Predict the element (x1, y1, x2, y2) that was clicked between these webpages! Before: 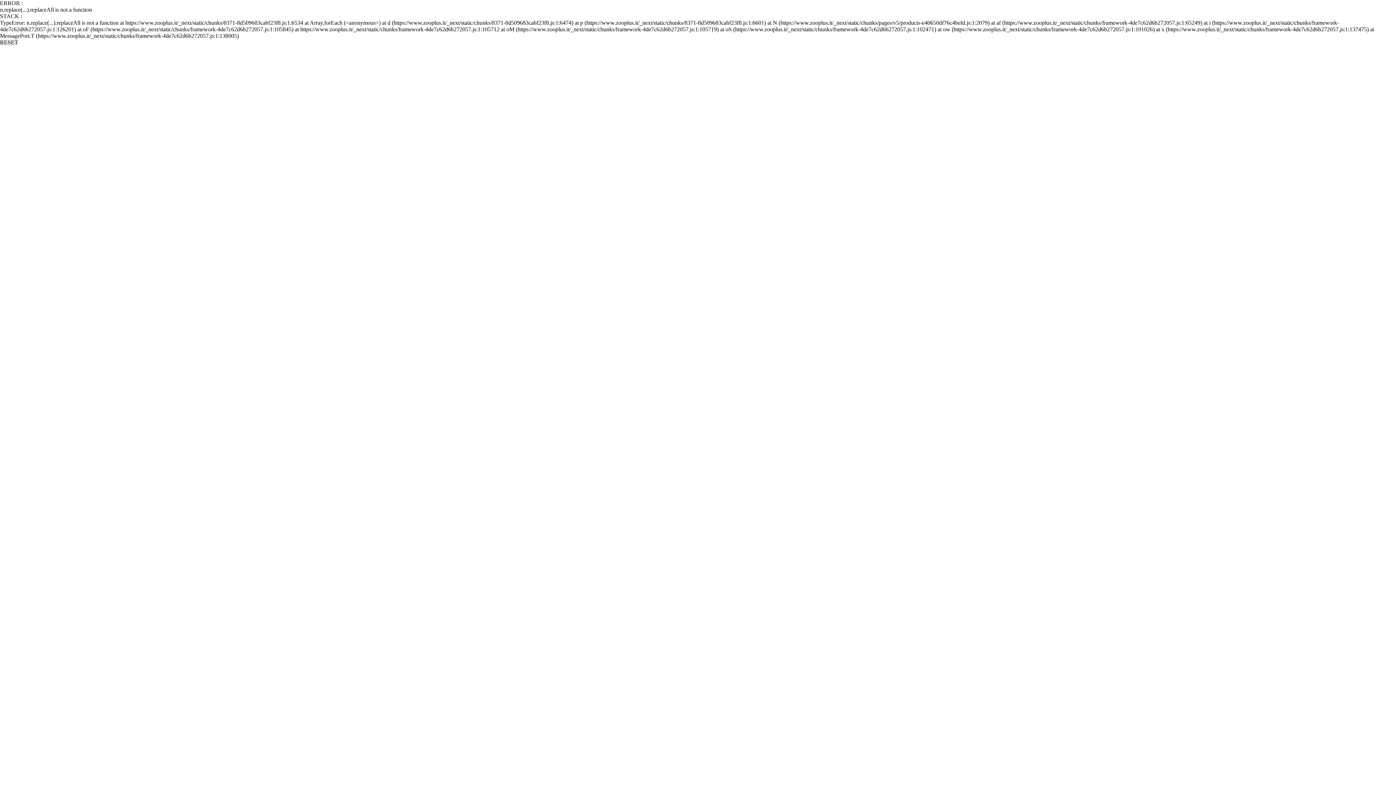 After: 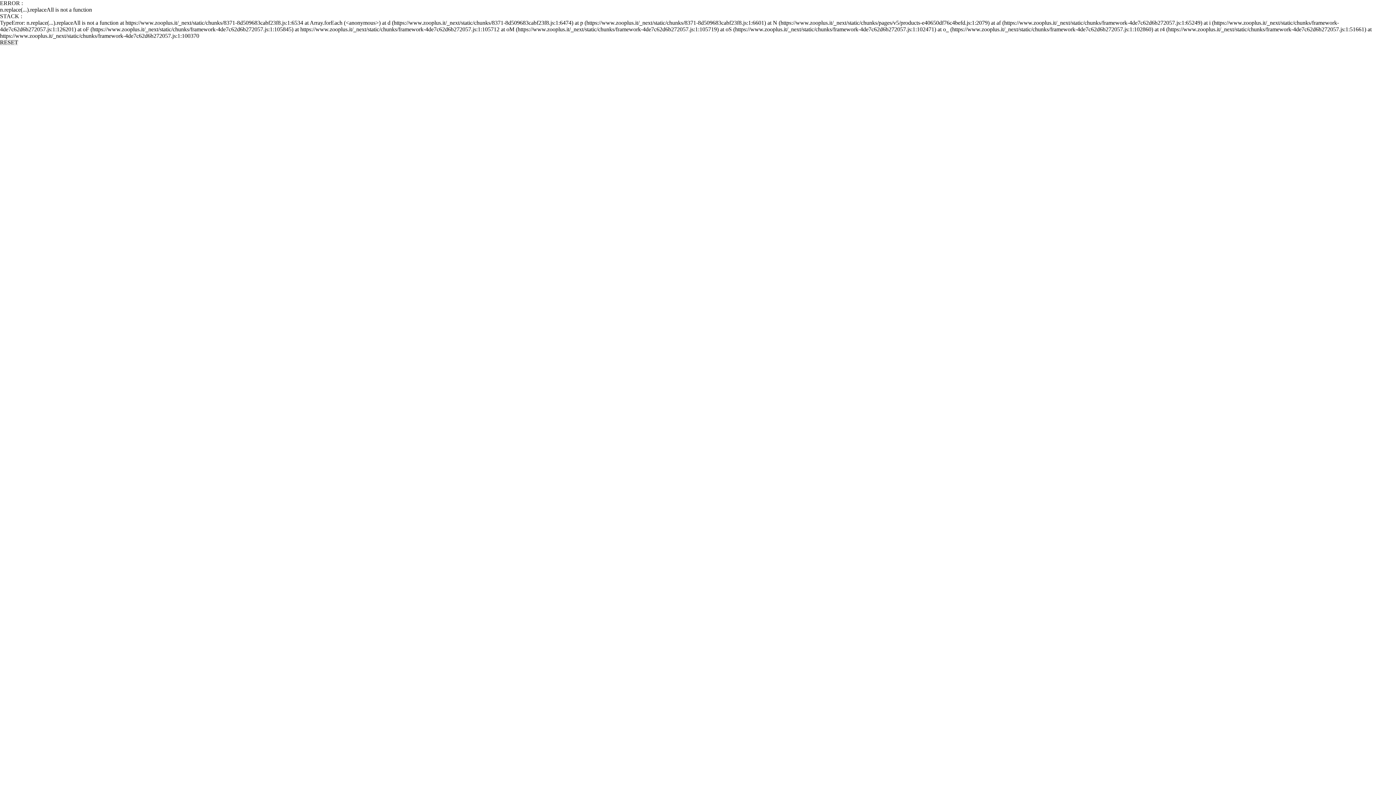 Action: bbox: (0, 39, 18, 45) label: RESET